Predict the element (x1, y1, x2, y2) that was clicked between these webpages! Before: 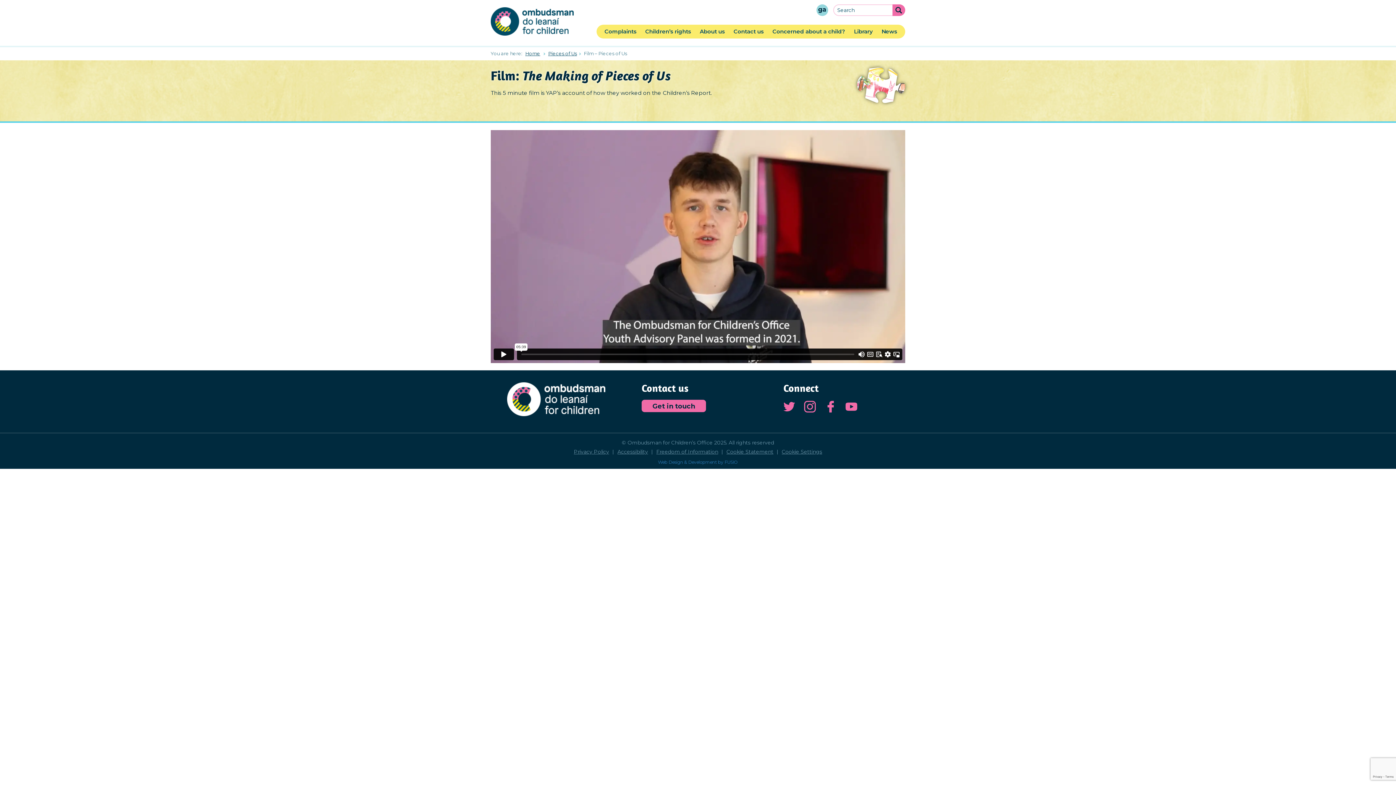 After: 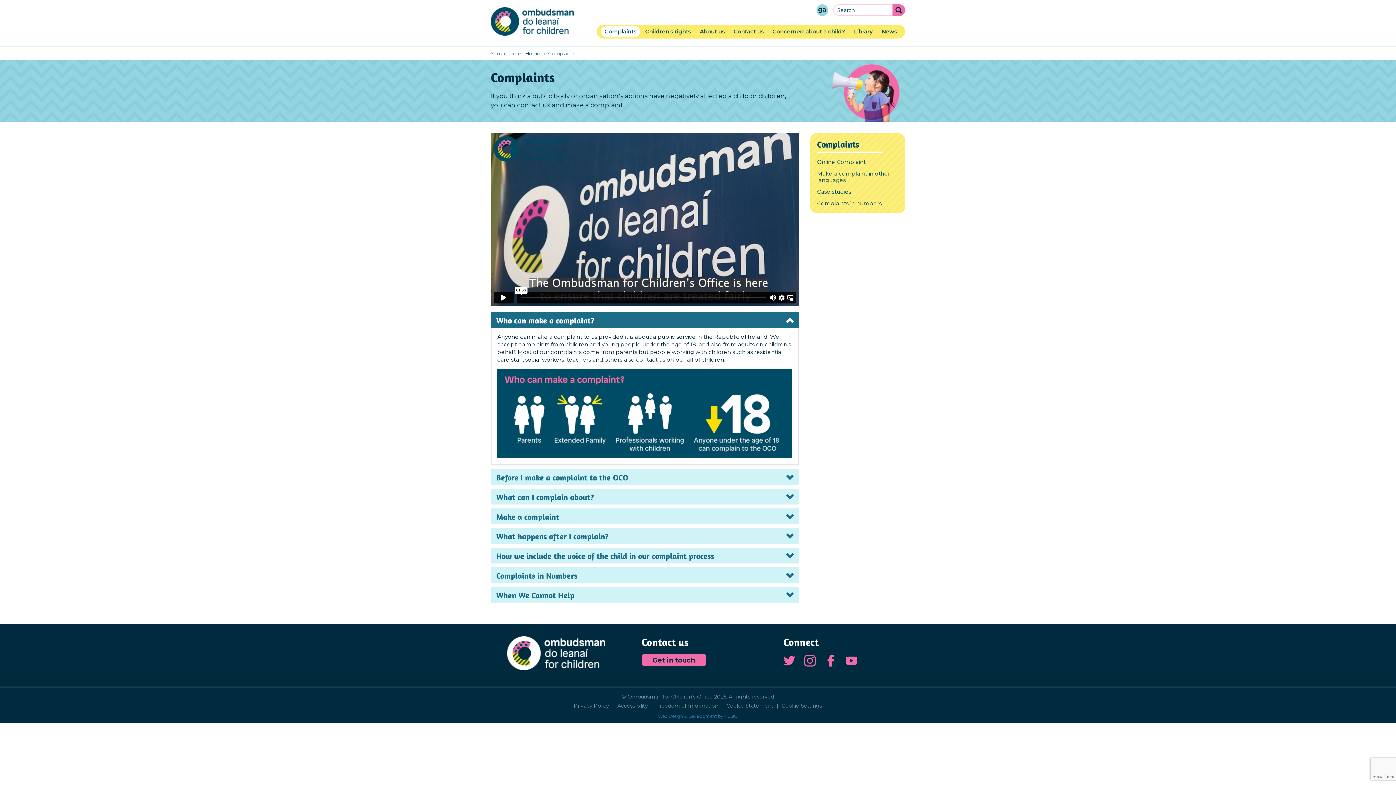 Action: bbox: (601, 26, 640, 37) label: Complaints